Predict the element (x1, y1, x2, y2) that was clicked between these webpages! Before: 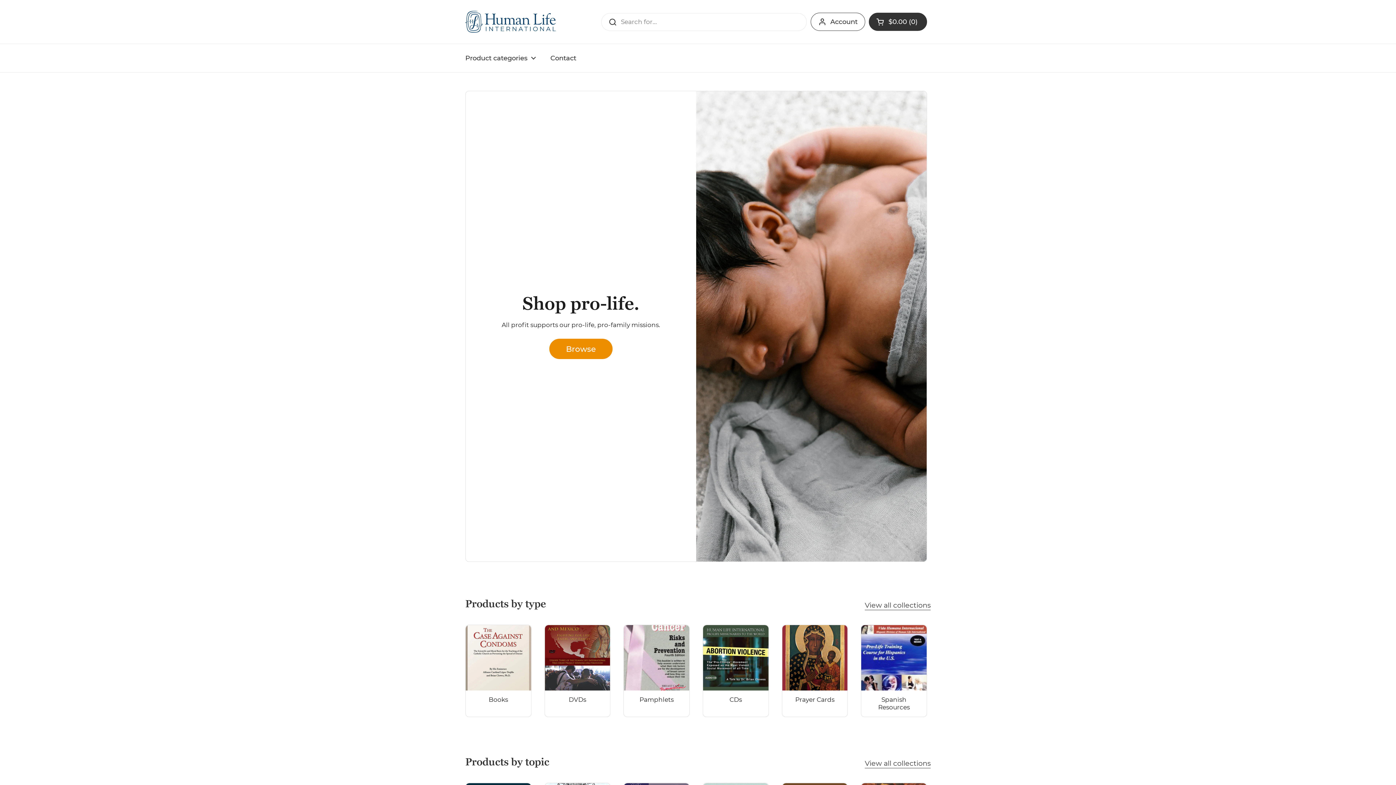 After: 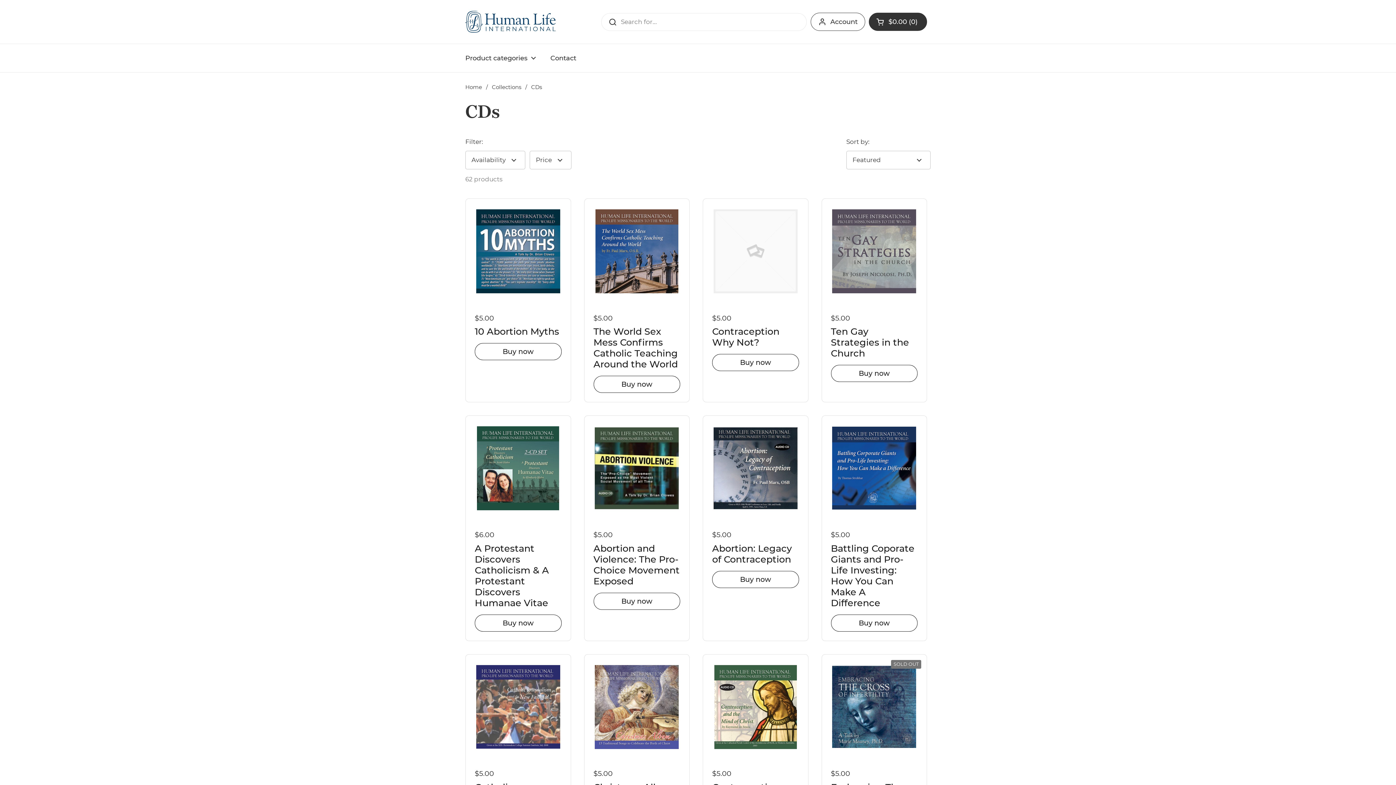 Action: label: CDs bbox: (703, 625, 768, 716)